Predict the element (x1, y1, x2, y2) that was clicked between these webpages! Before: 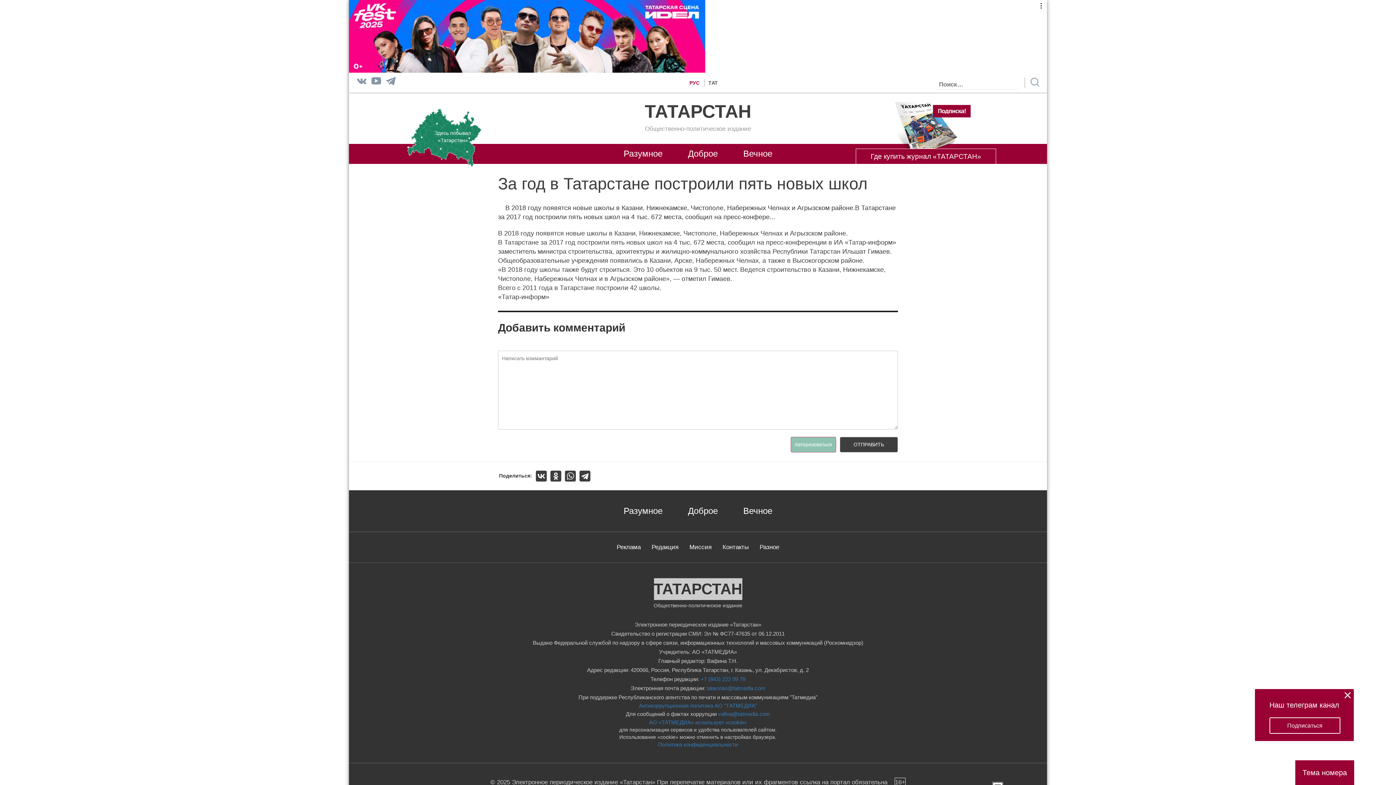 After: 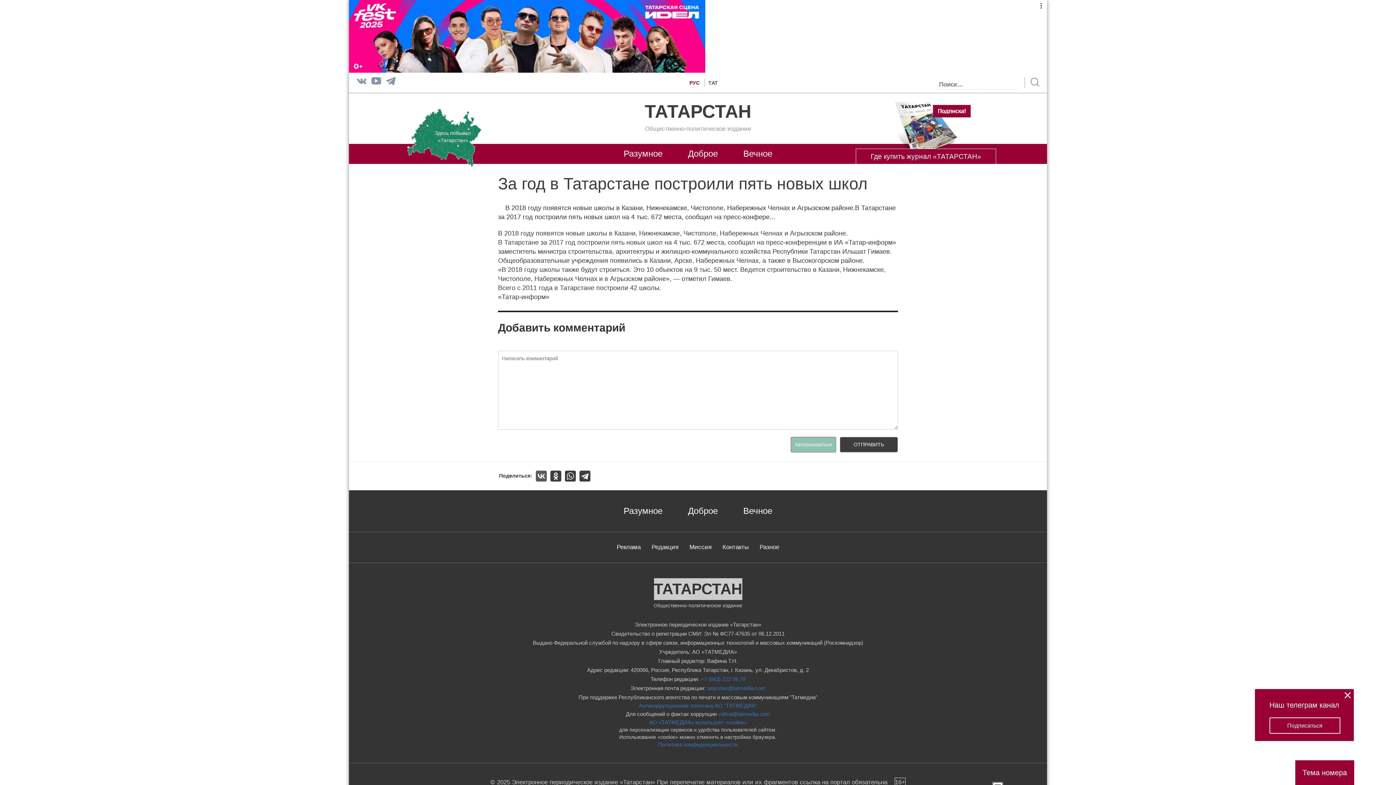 Action: bbox: (535, 470, 550, 481)